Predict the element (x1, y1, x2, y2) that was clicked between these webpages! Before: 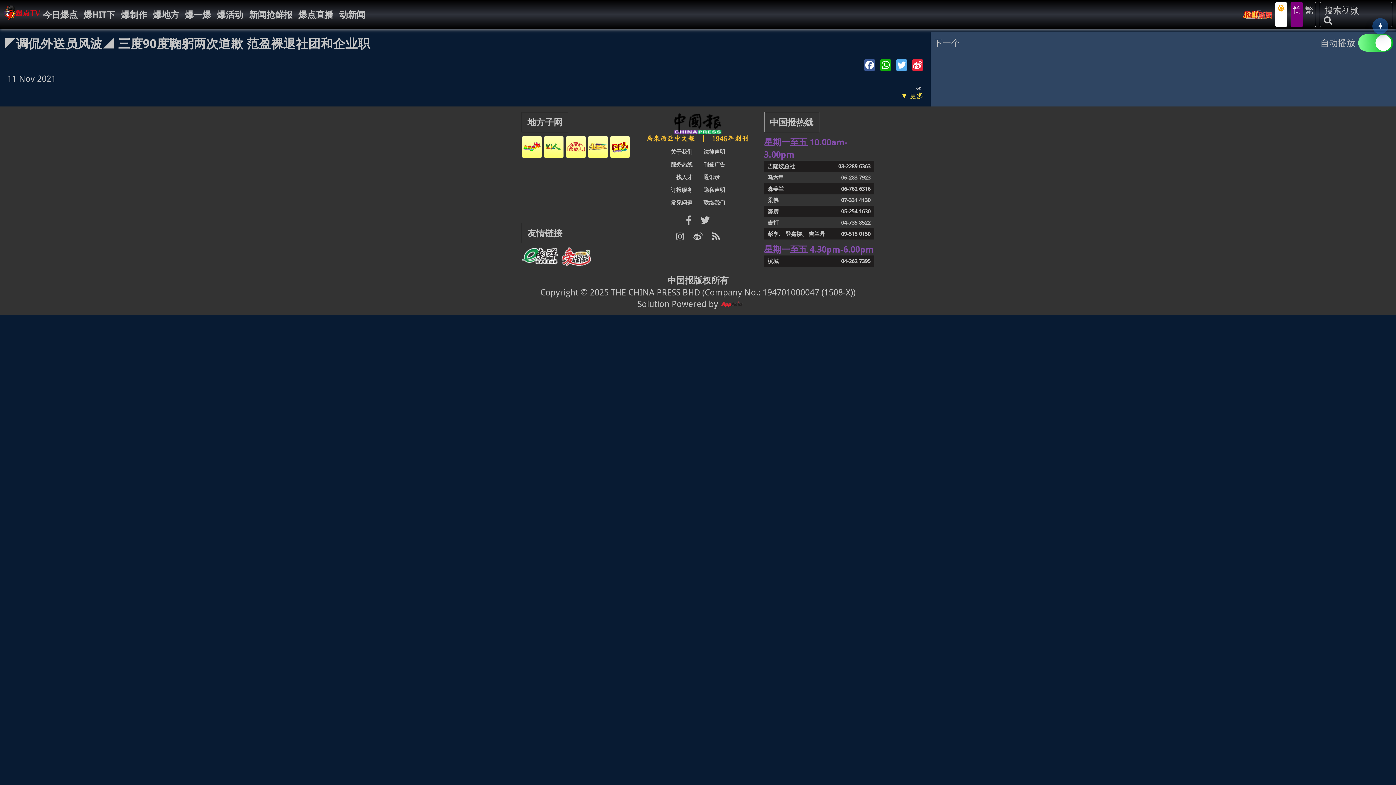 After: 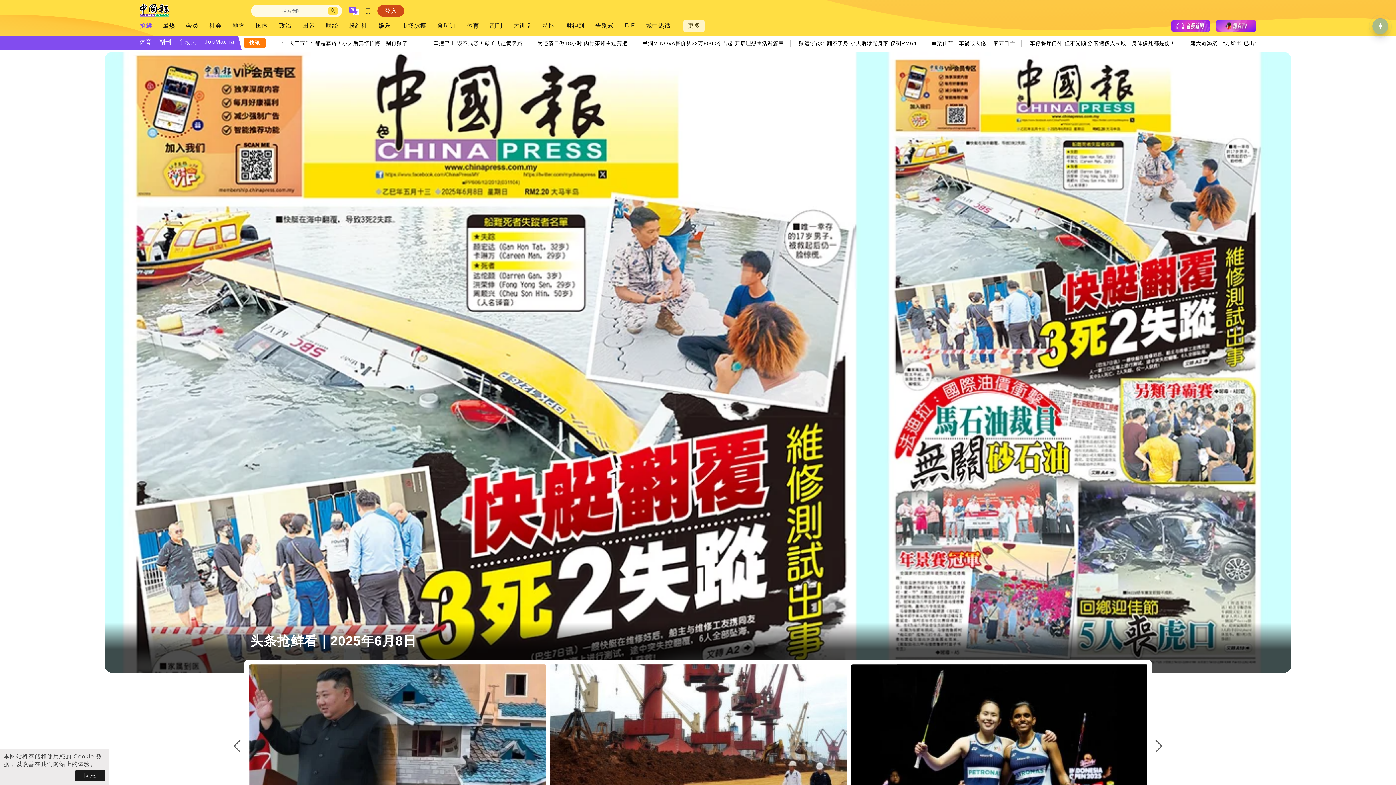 Action: bbox: (645, 121, 750, 133)